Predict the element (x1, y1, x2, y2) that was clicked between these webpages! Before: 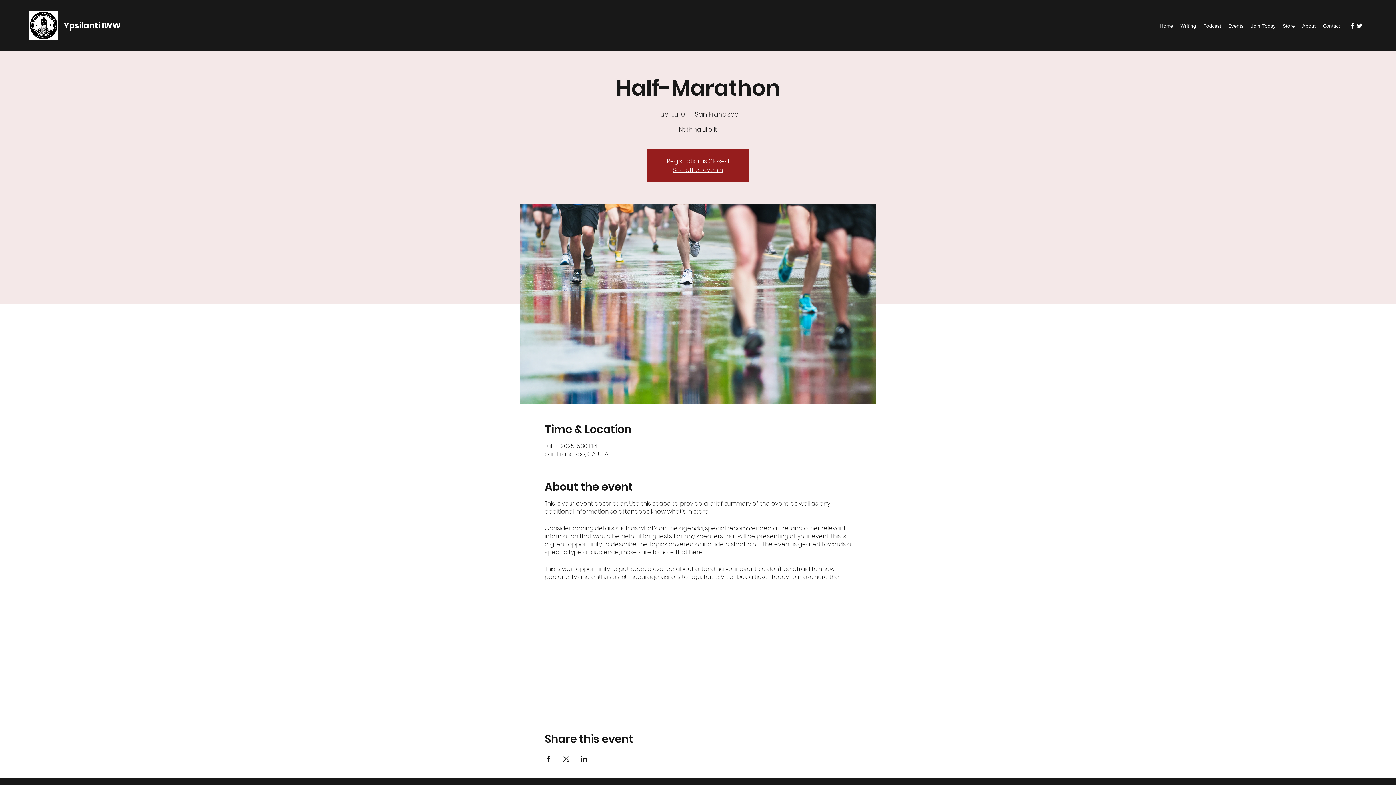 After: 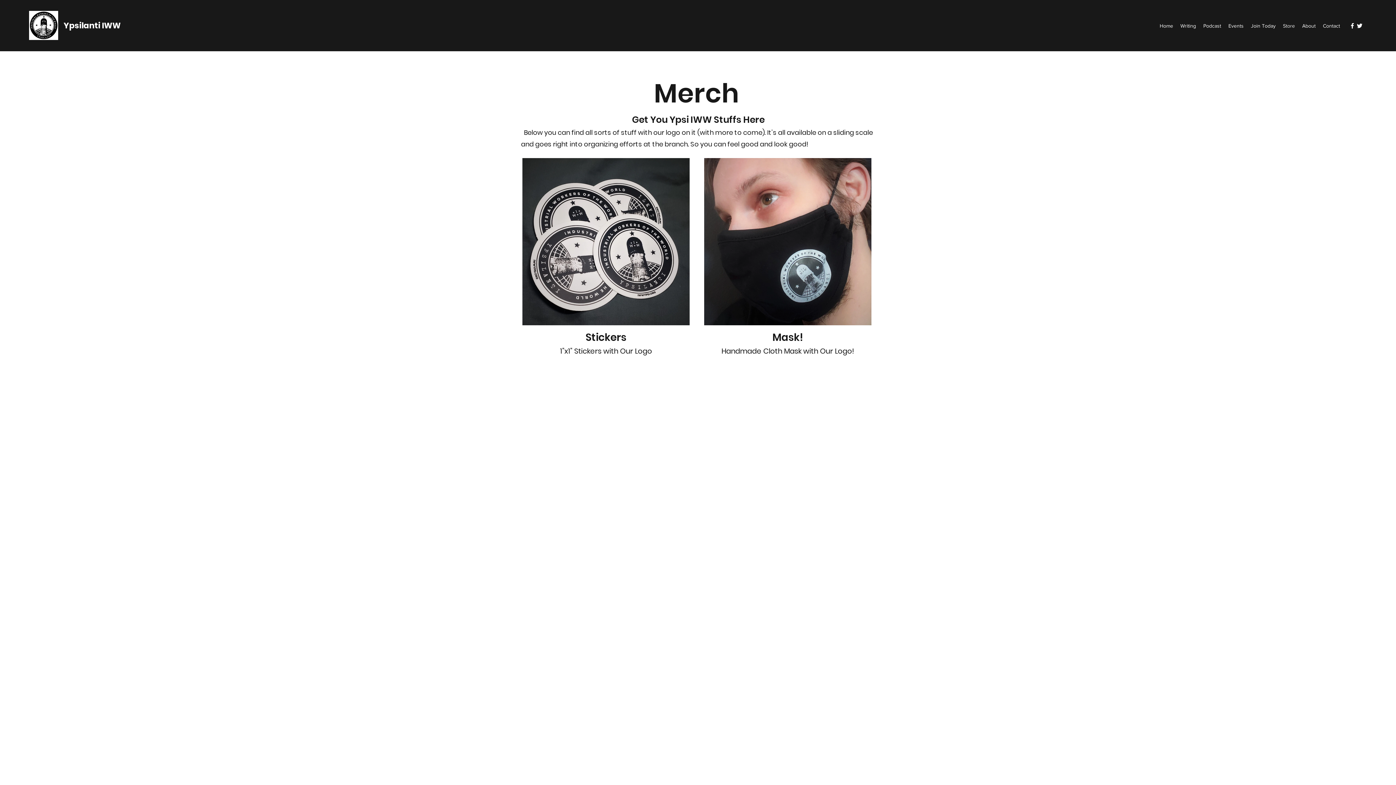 Action: label: Store bbox: (1279, 20, 1298, 31)